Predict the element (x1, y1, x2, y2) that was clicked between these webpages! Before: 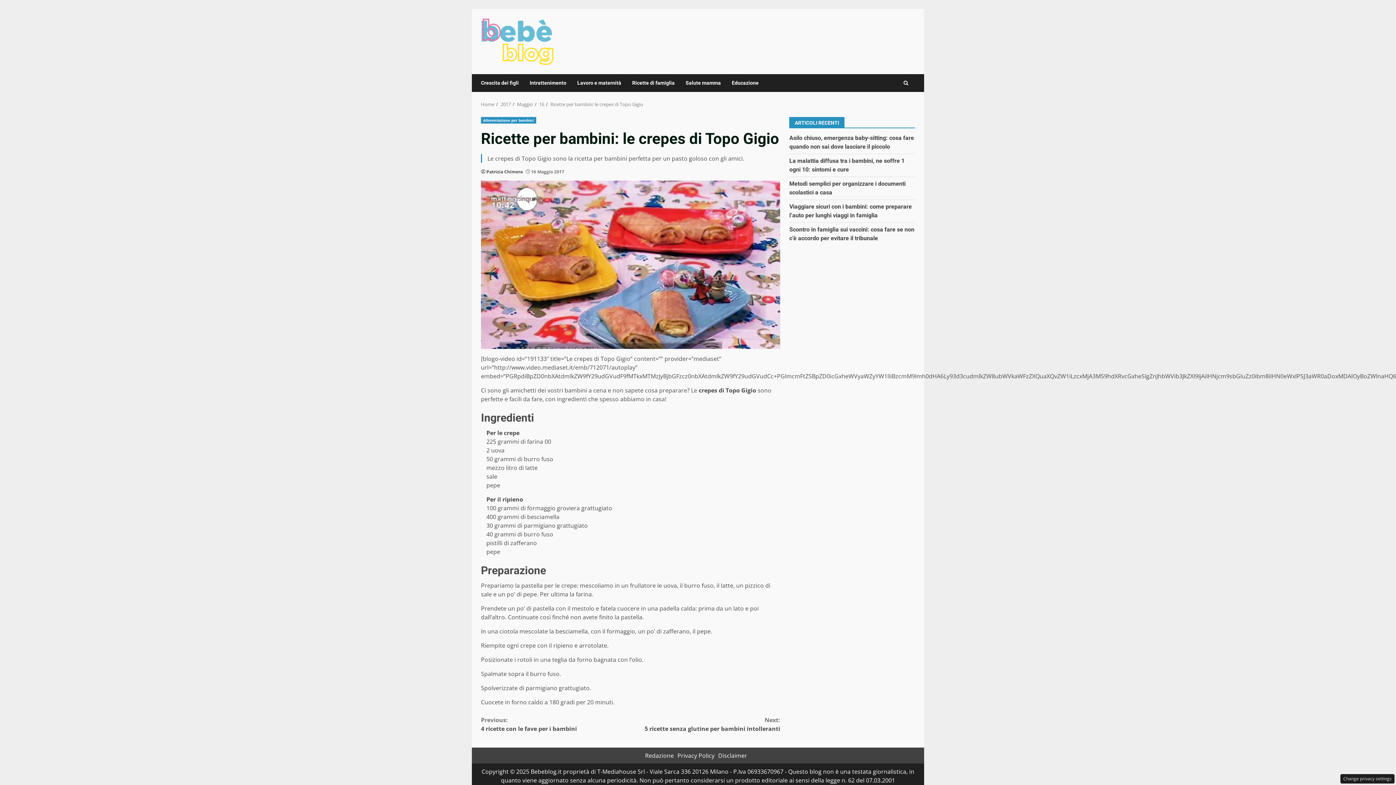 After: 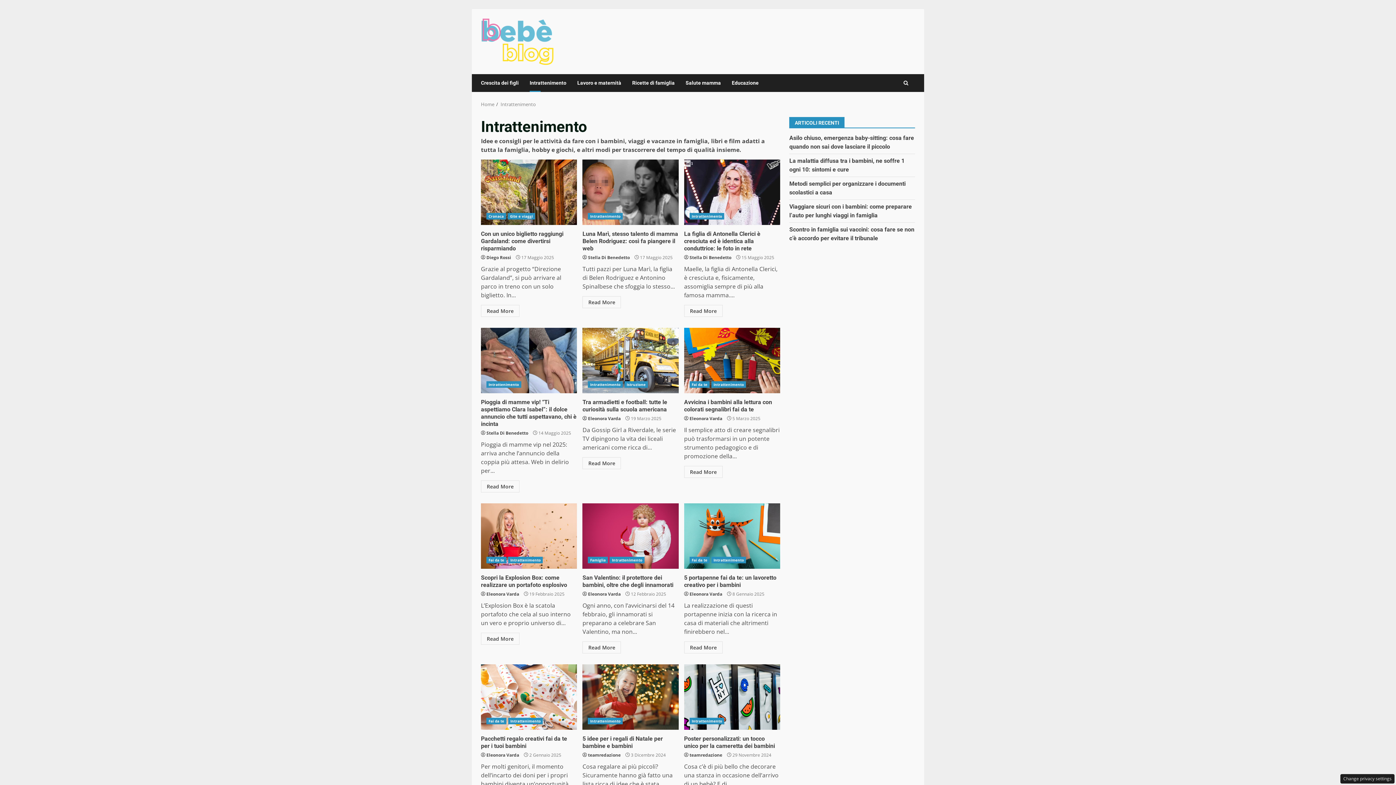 Action: bbox: (524, 74, 572, 92) label: Intrattenimento